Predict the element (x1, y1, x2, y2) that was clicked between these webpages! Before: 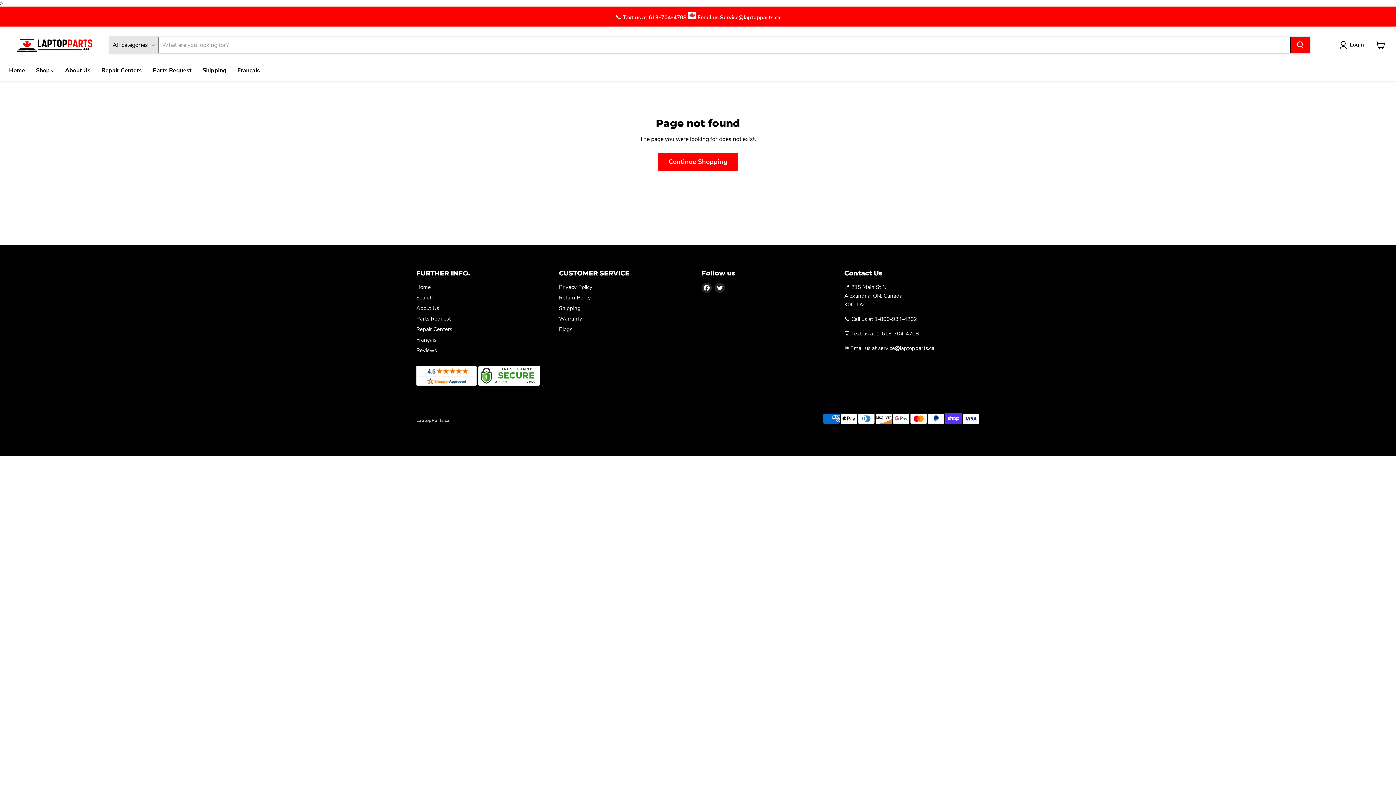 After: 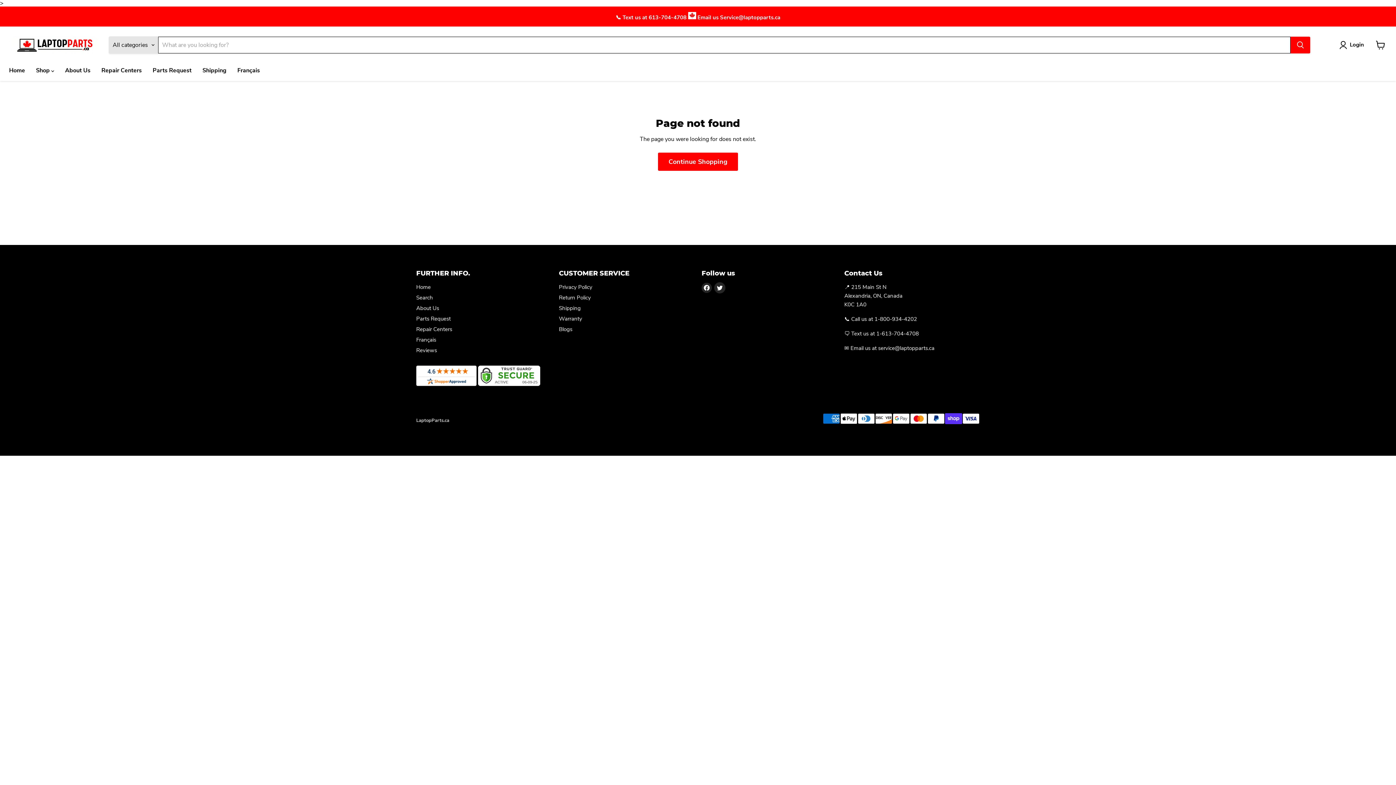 Action: bbox: (714, 282, 725, 292) label: Find us on Twitter